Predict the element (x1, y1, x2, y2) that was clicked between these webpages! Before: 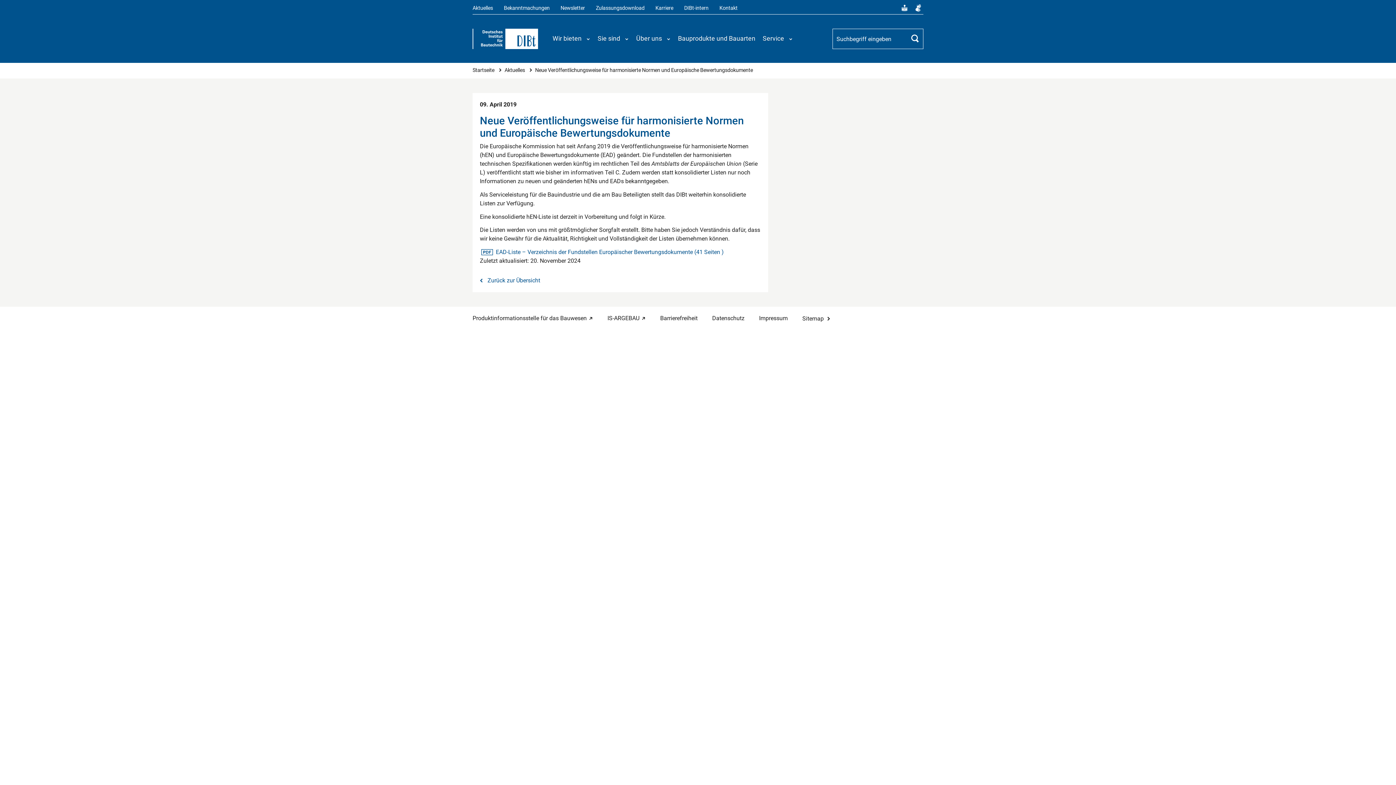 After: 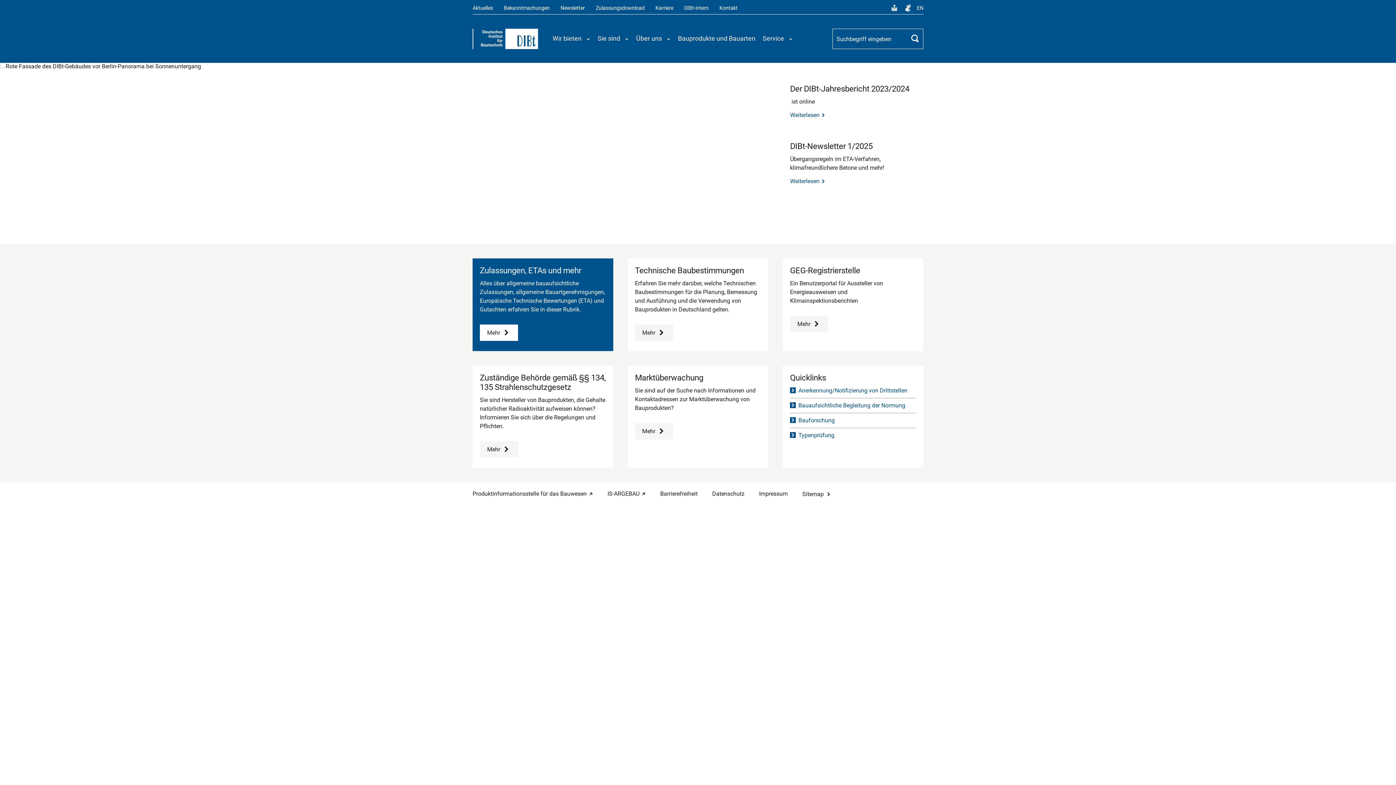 Action: bbox: (472, 67, 504, 73) label: Startseite 